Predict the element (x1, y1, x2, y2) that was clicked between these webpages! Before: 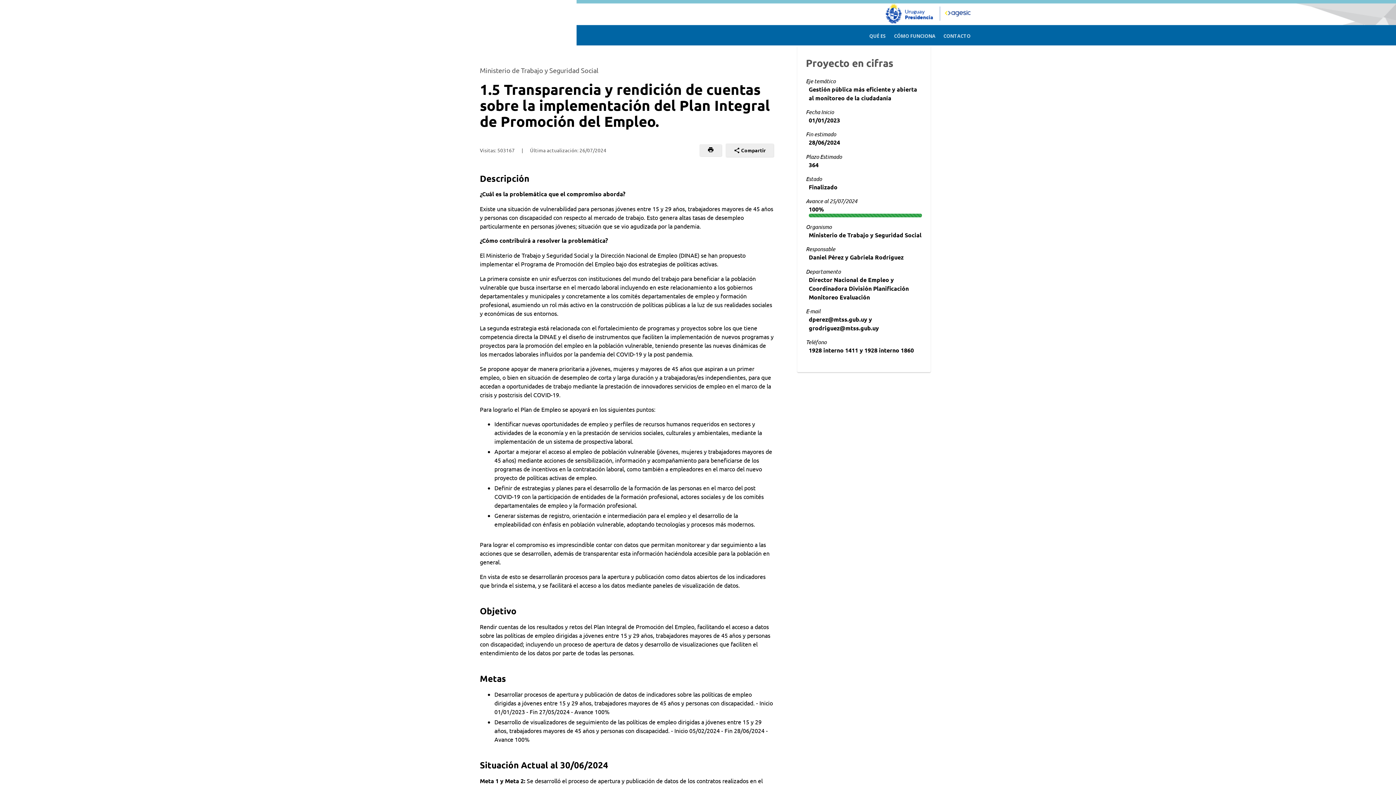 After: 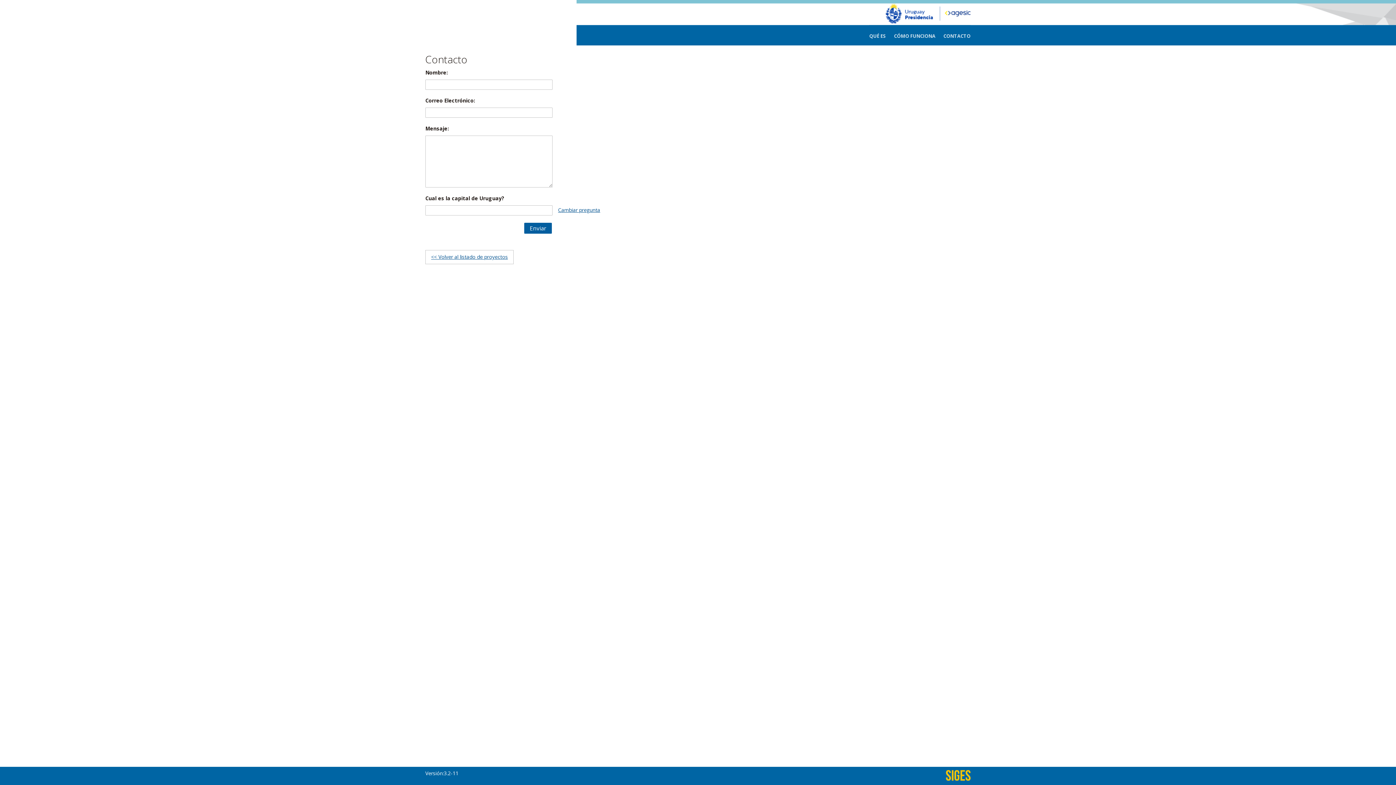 Action: bbox: (943, 33, 970, 38) label: CONTACTO